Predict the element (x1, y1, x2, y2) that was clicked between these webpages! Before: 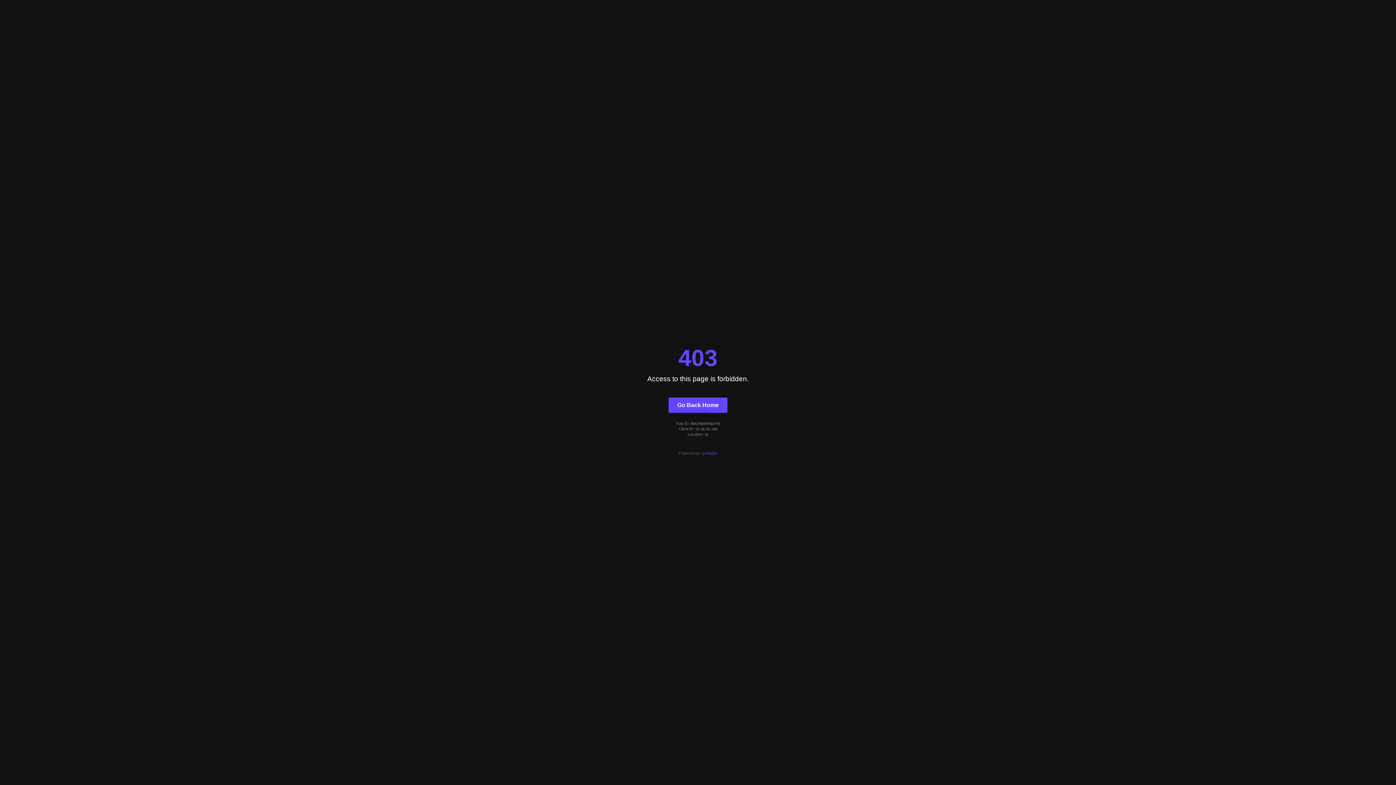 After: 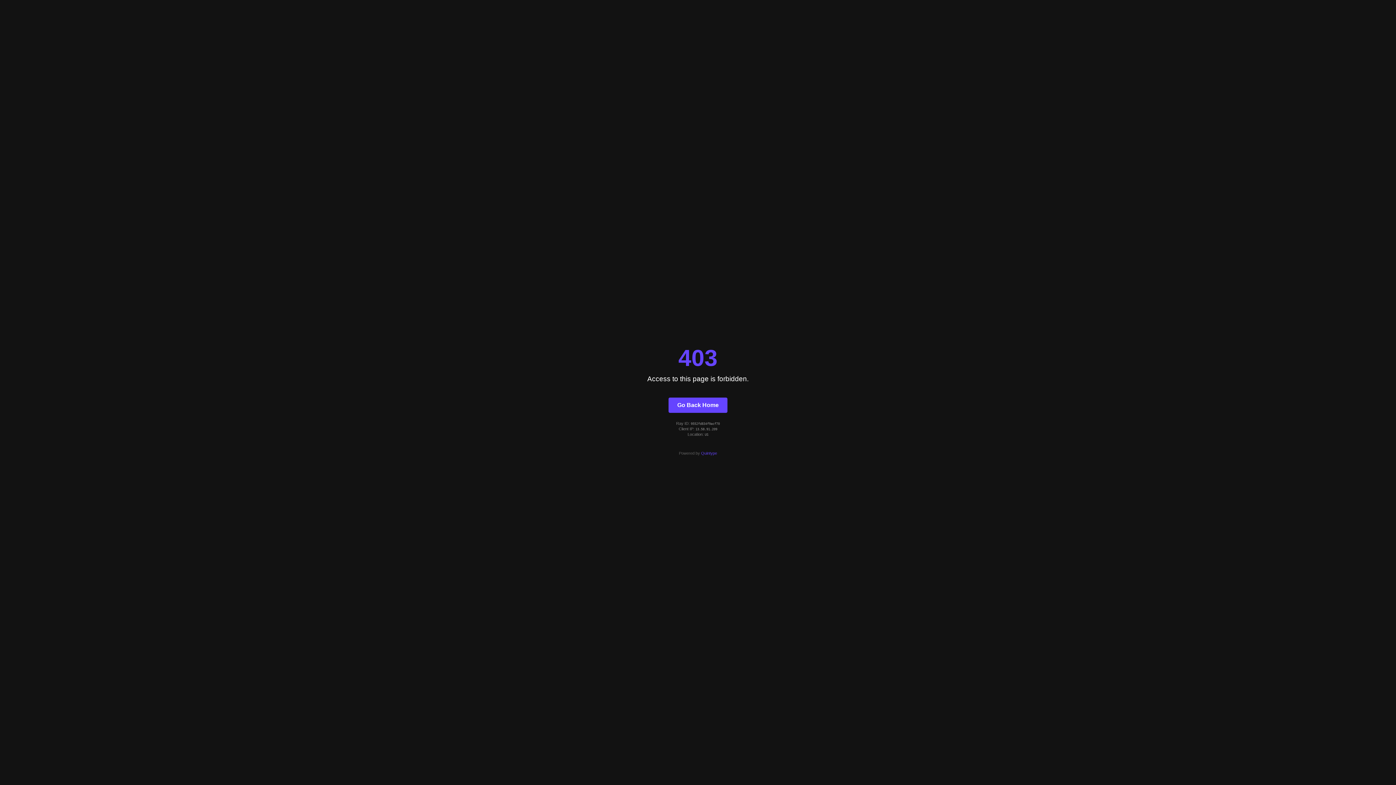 Action: label: Quintype bbox: (701, 451, 717, 455)